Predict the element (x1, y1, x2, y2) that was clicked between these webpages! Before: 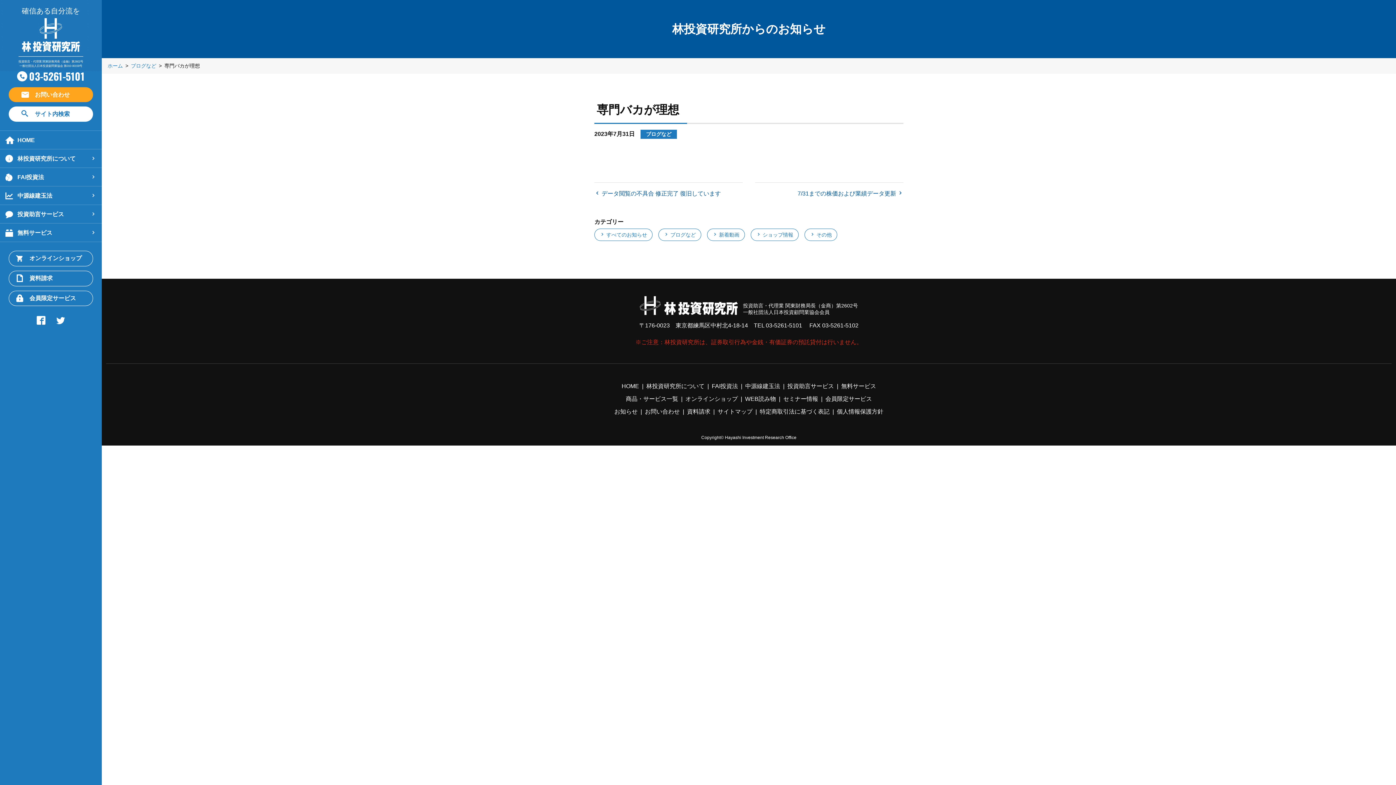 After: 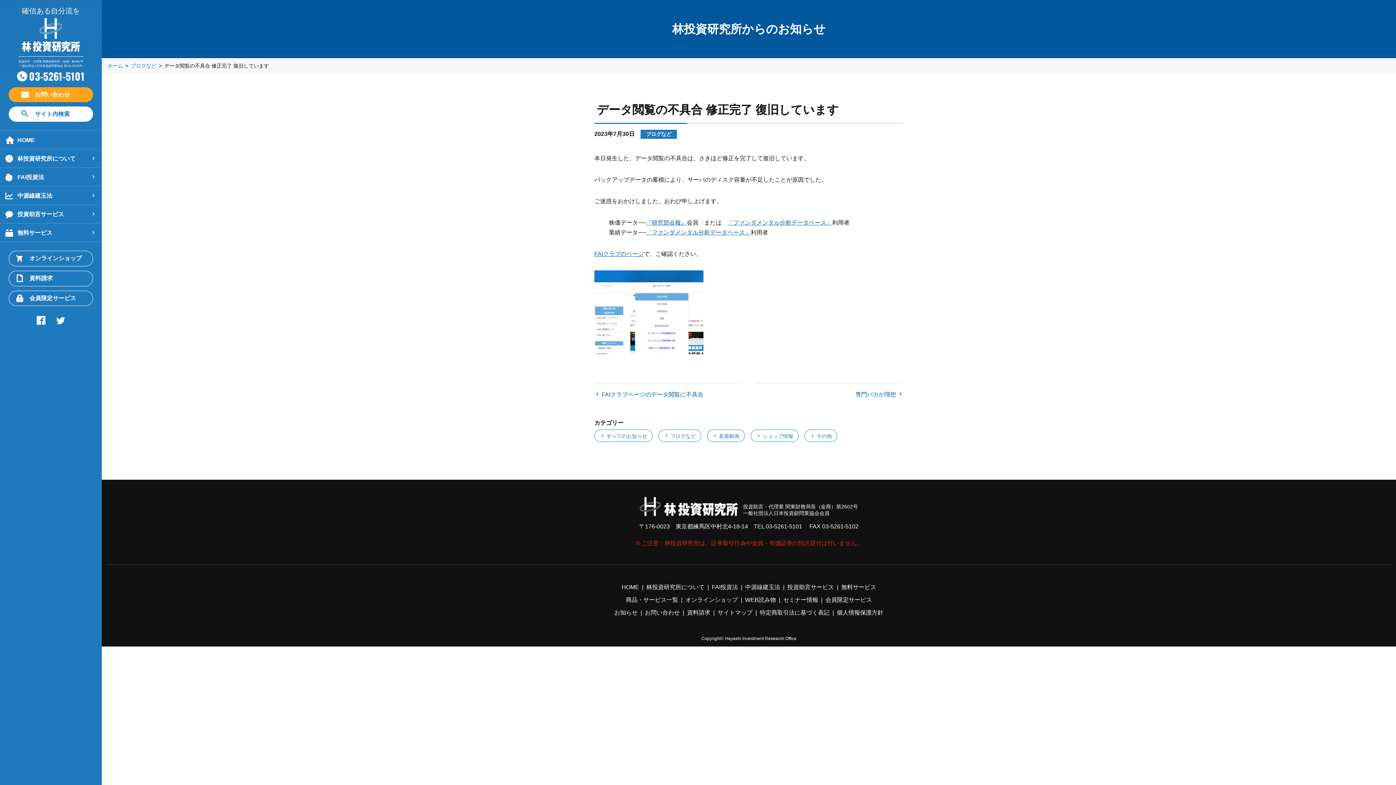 Action: bbox: (594, 182, 742, 198) label:  データ閲覧の不具合 修正完了 復旧しています